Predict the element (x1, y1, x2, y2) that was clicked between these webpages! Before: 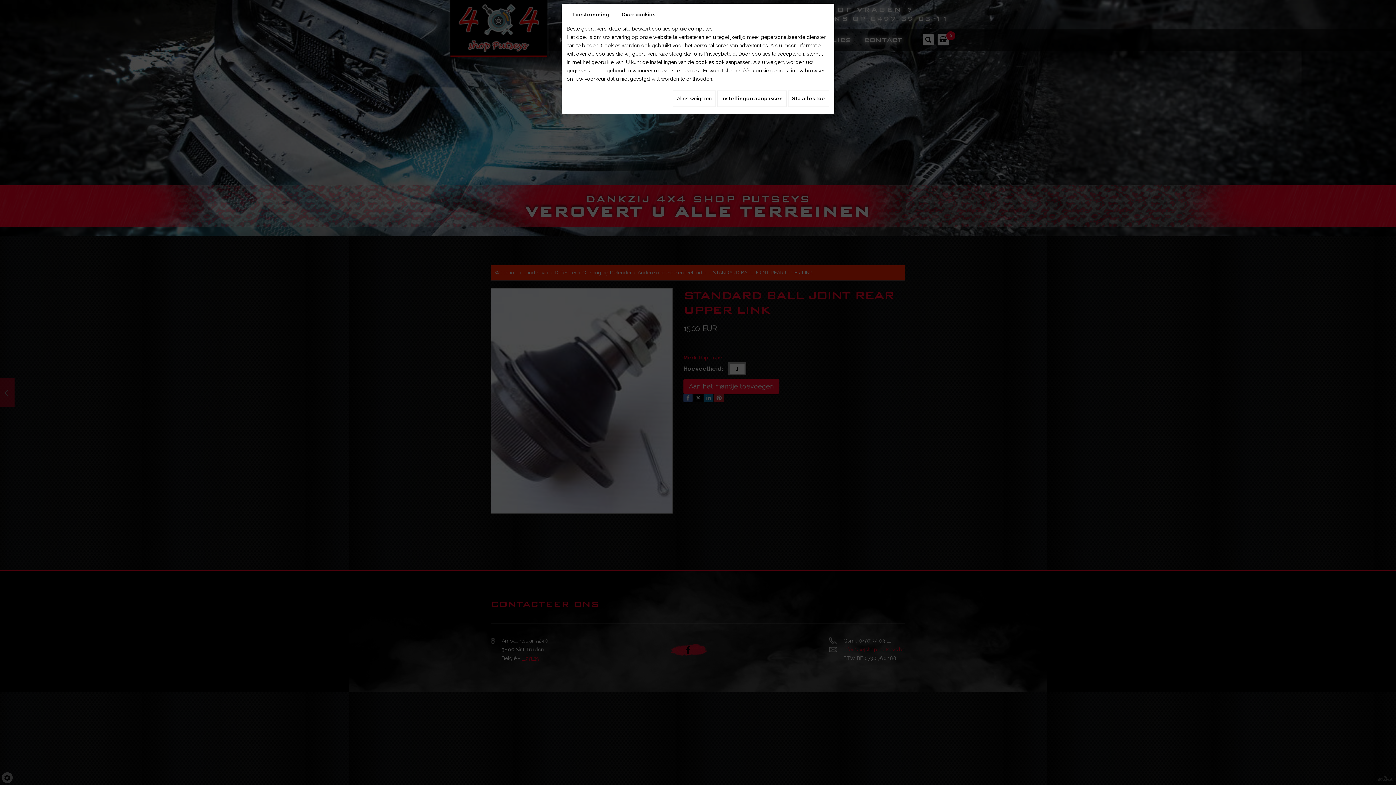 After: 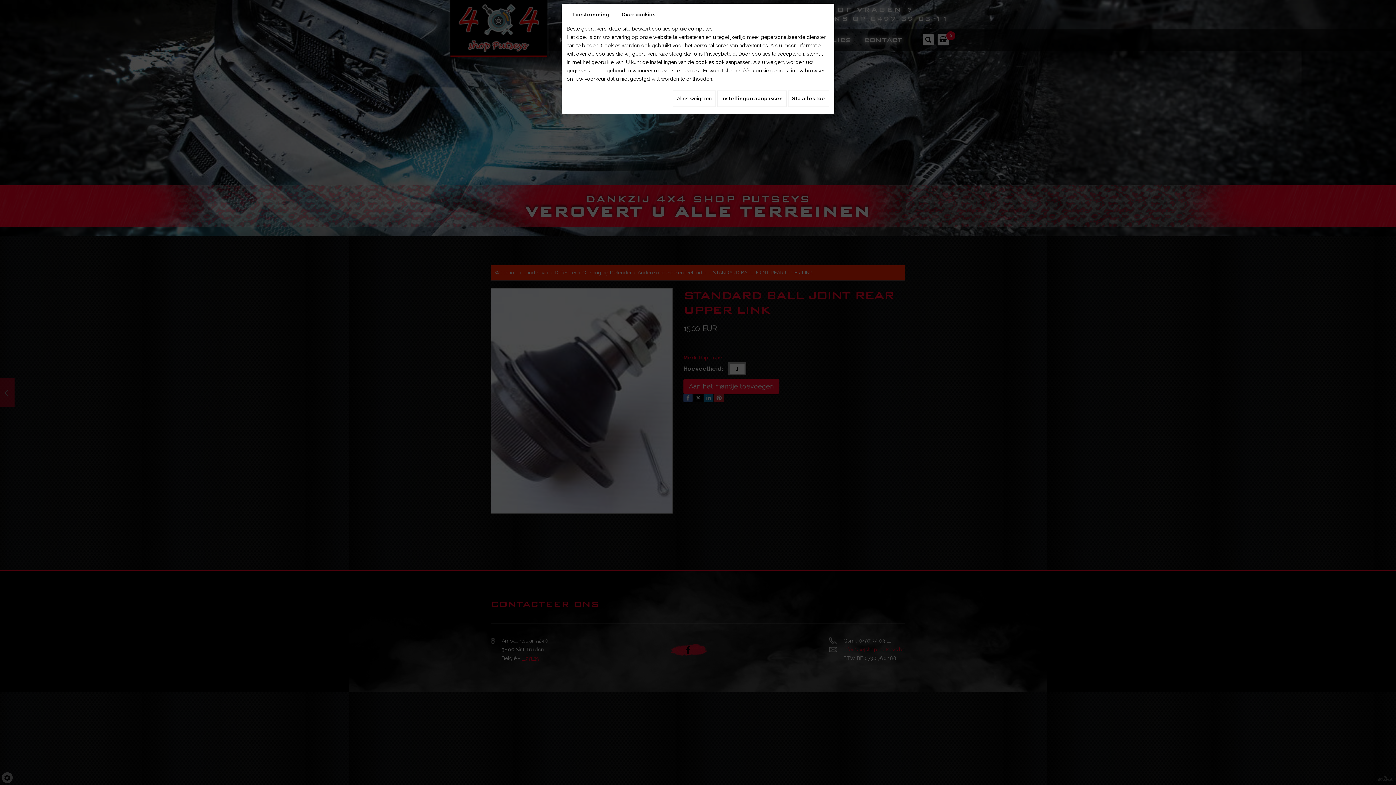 Action: bbox: (566, 8, 614, 21) label: Toestemming